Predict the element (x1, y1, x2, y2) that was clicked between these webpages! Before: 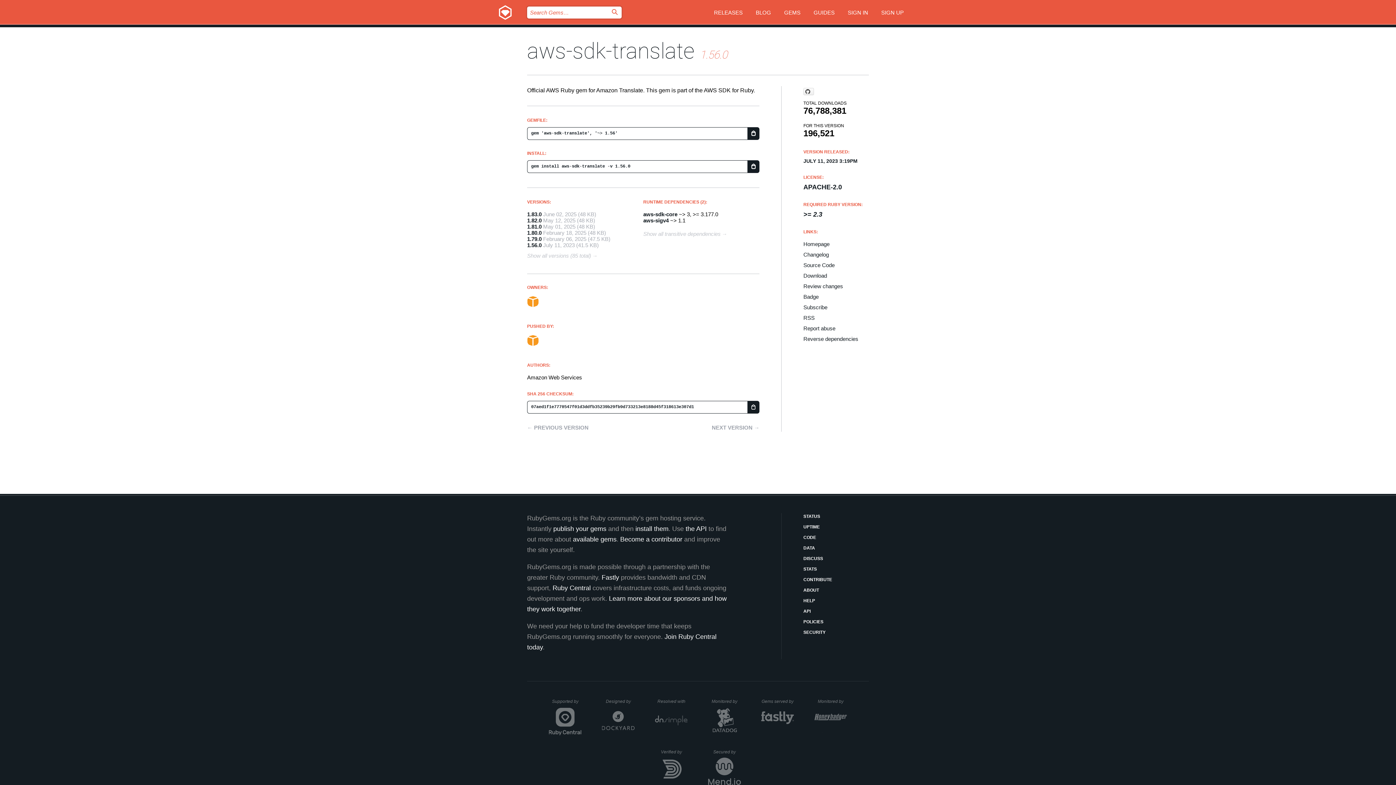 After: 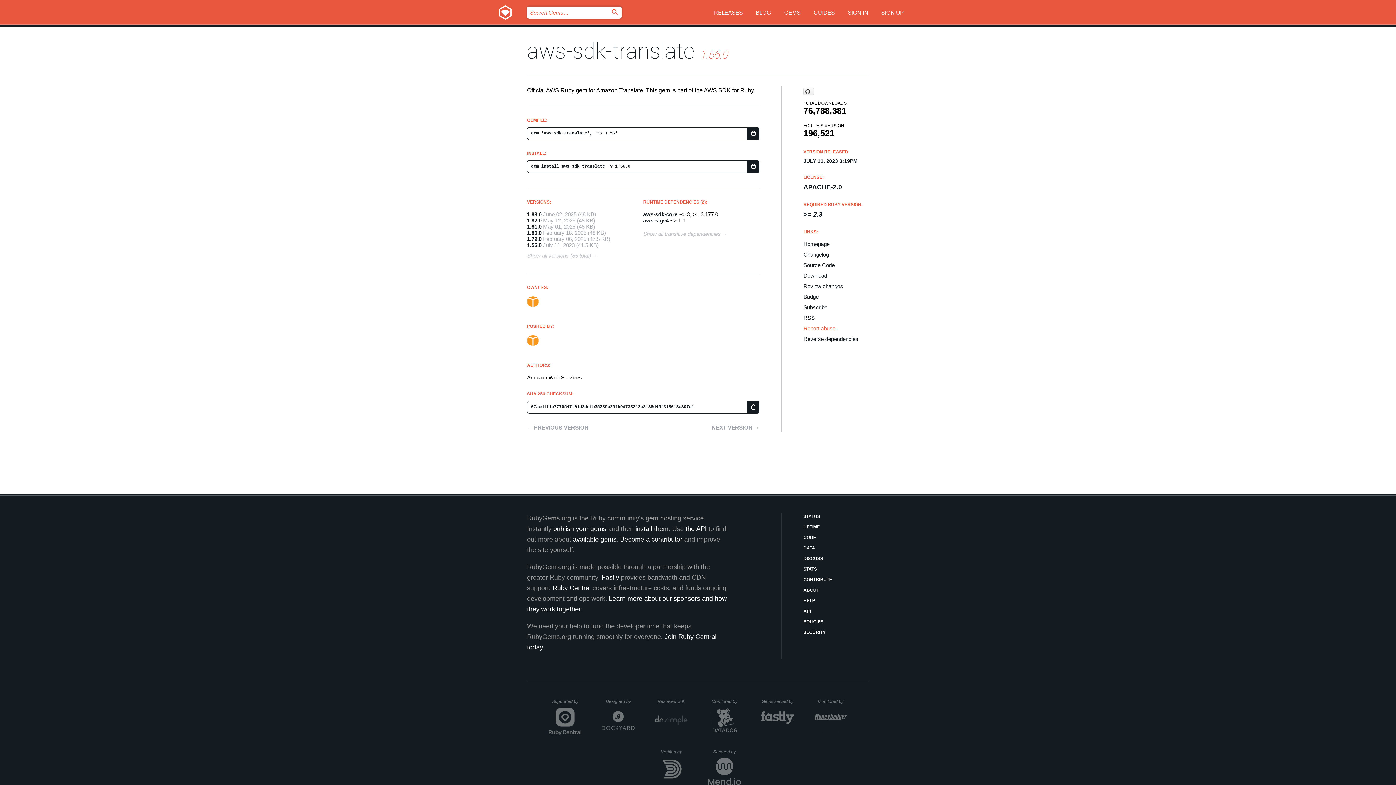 Action: label: Report abuse bbox: (803, 325, 869, 331)